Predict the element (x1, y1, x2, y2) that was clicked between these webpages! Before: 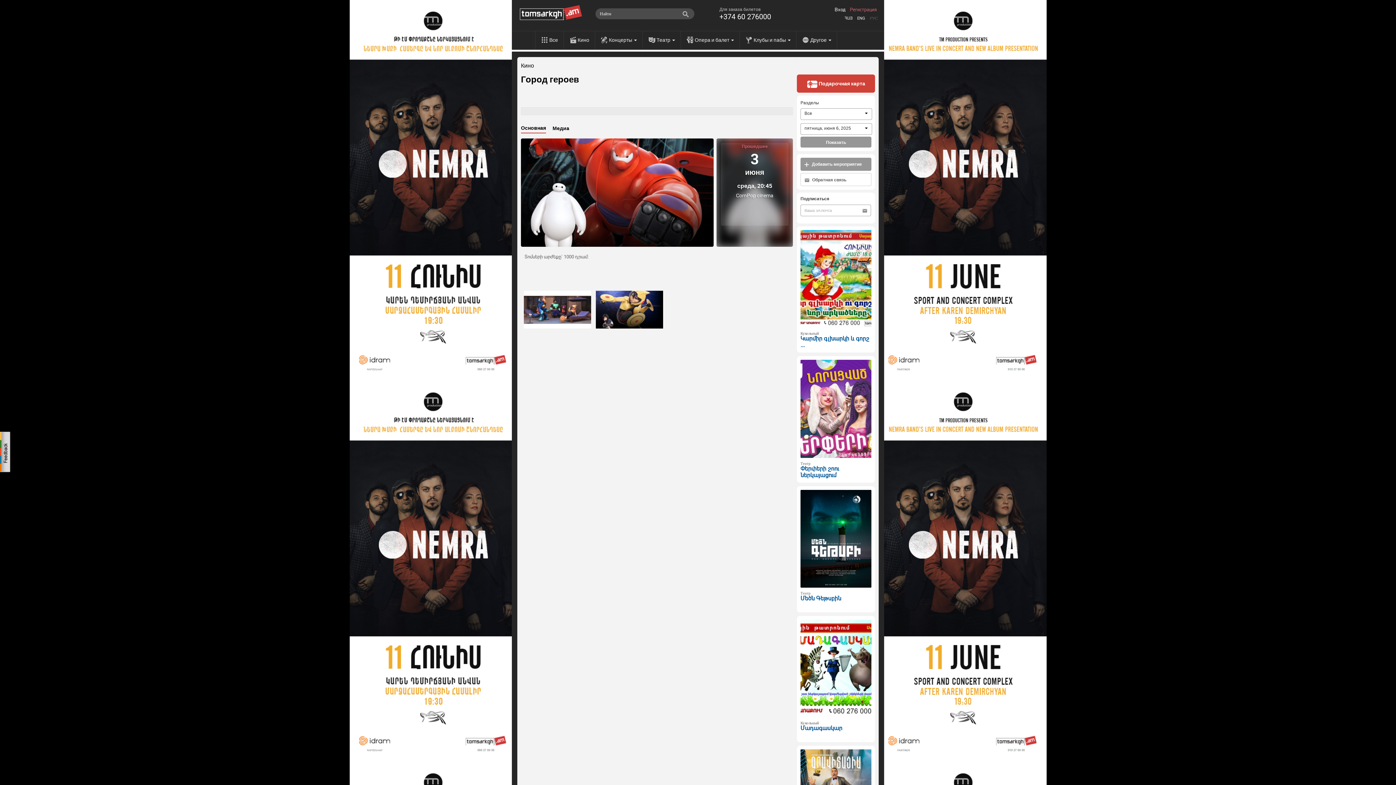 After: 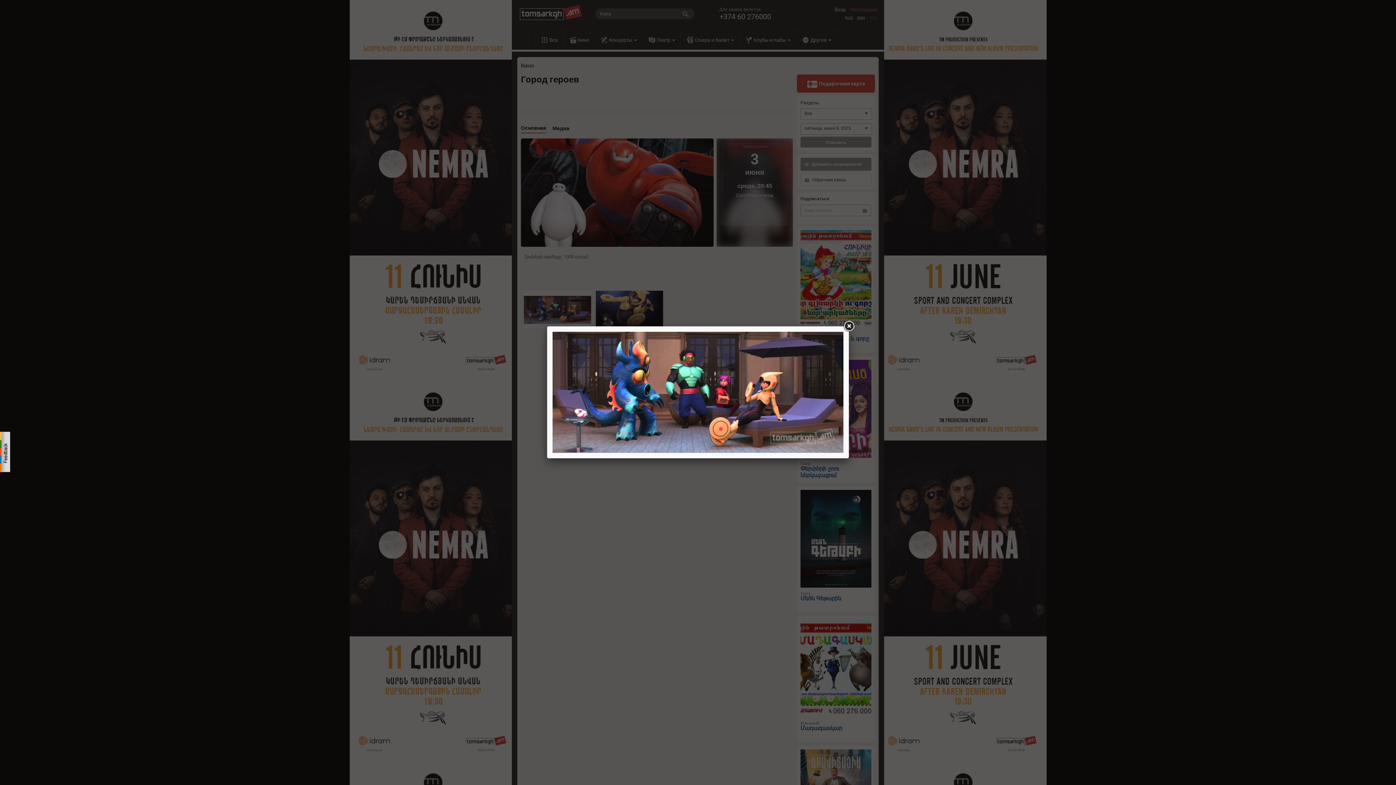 Action: bbox: (522, 306, 594, 312) label:  